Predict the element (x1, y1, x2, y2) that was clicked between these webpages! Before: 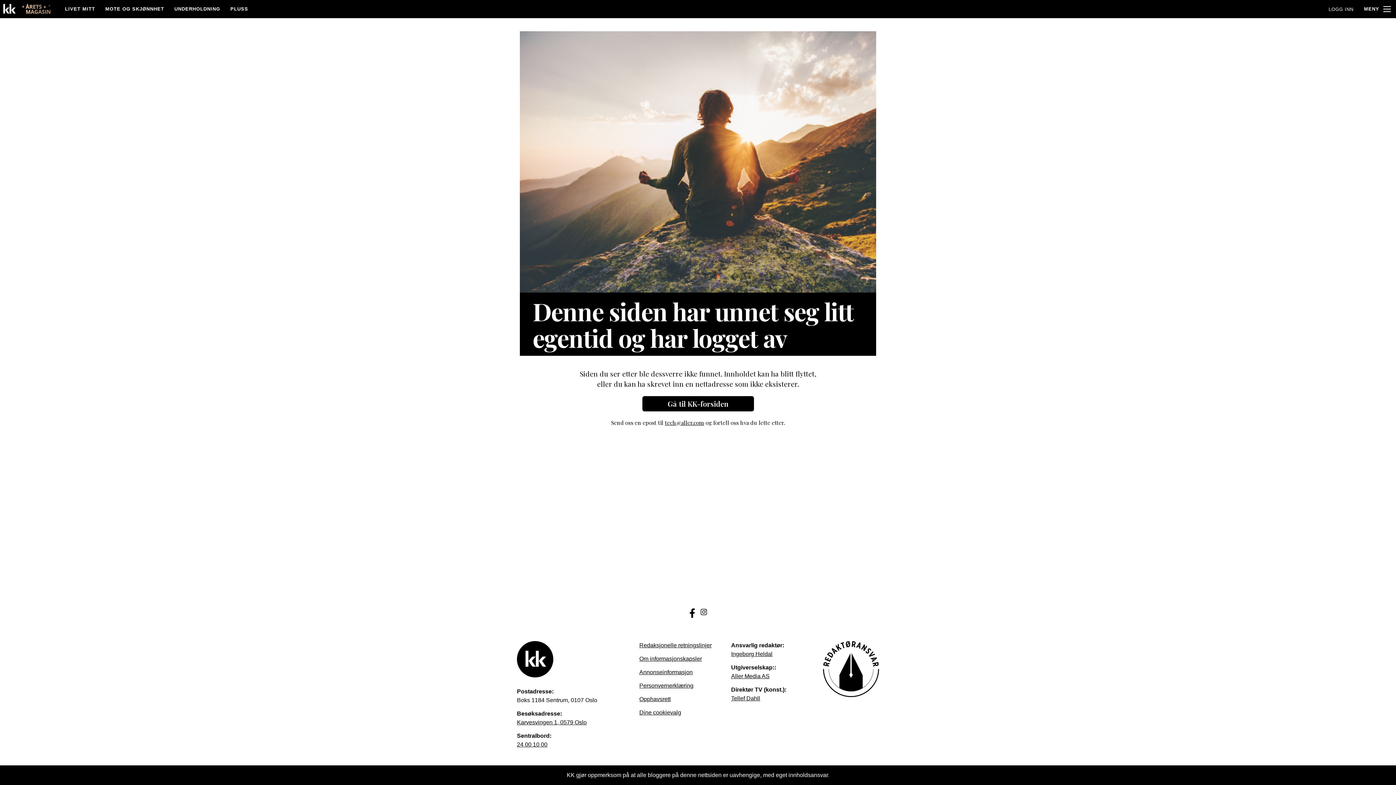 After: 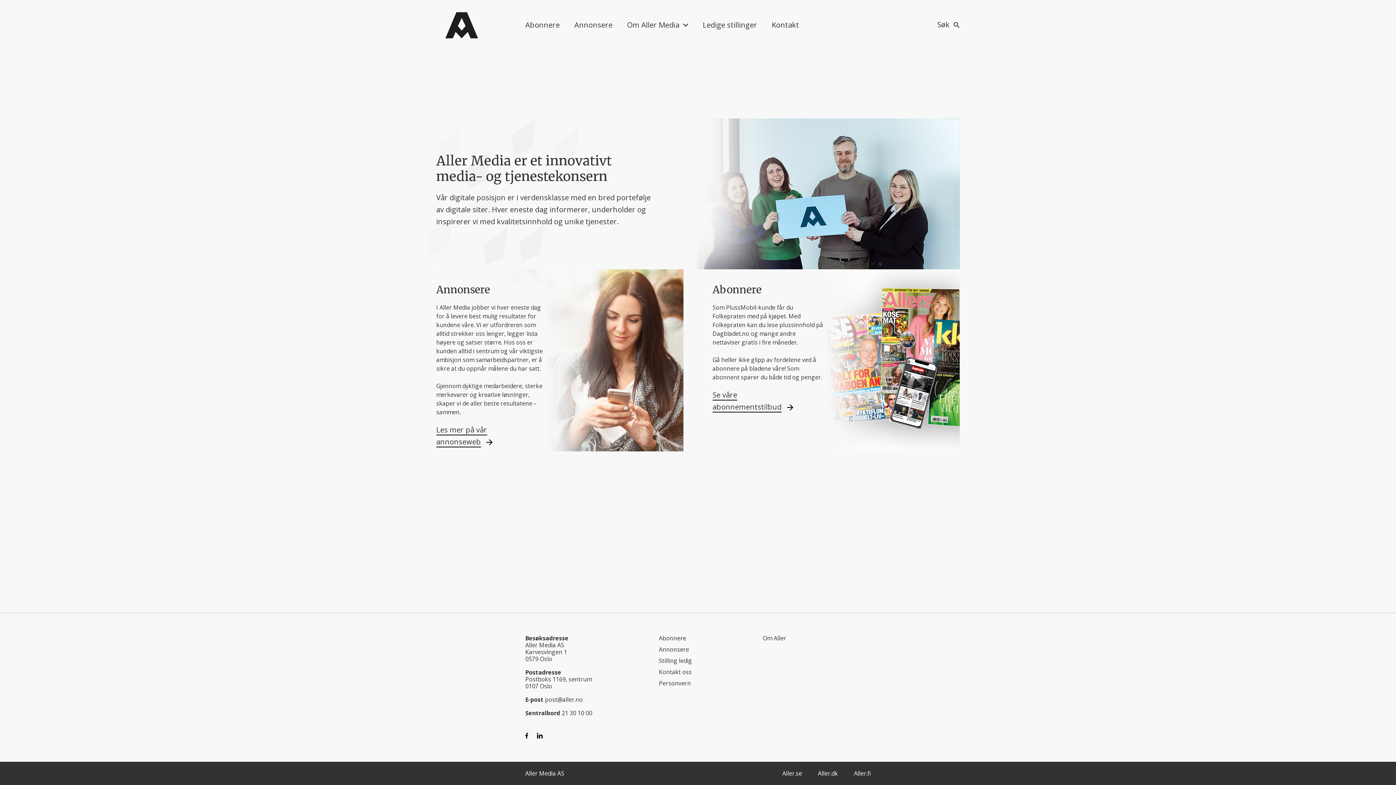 Action: label: Aller Media AS bbox: (731, 672, 818, 681)